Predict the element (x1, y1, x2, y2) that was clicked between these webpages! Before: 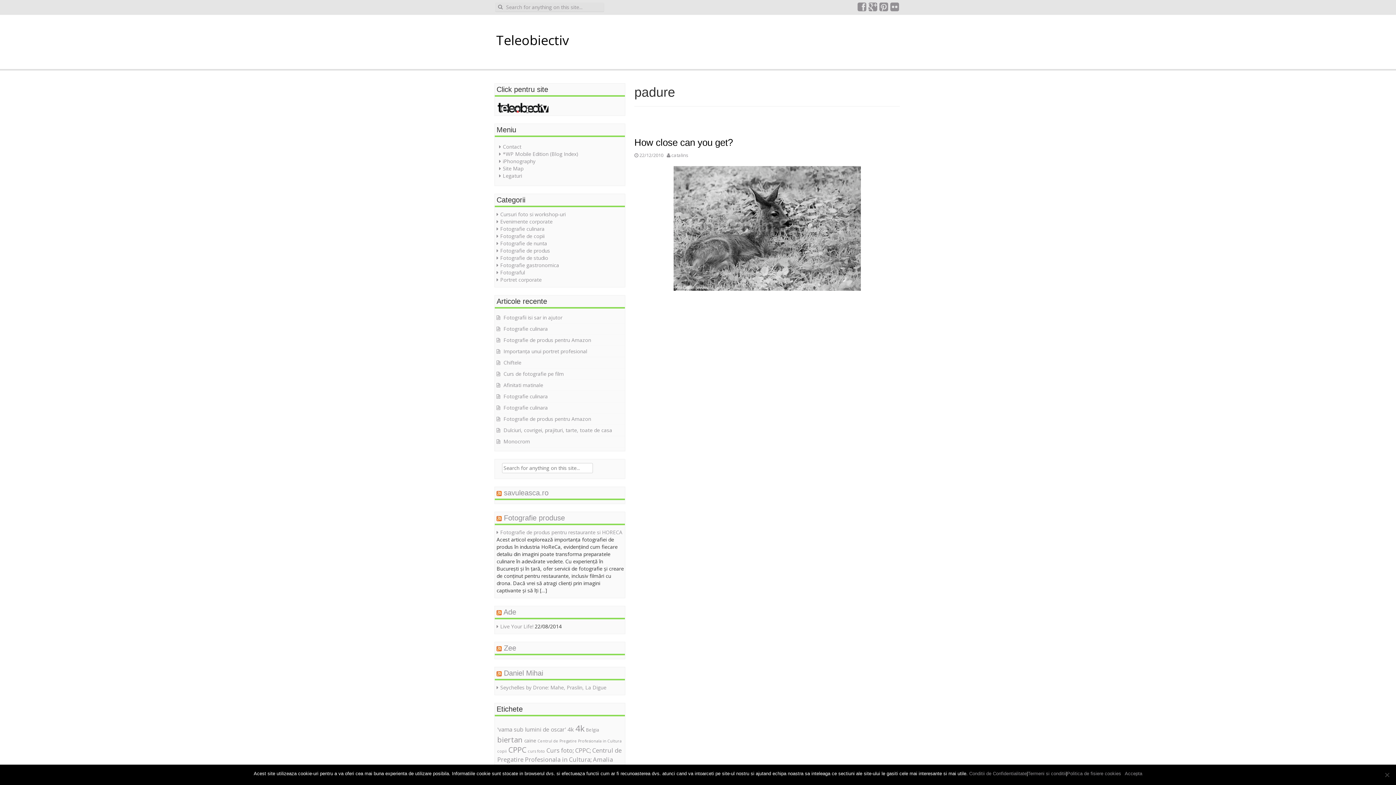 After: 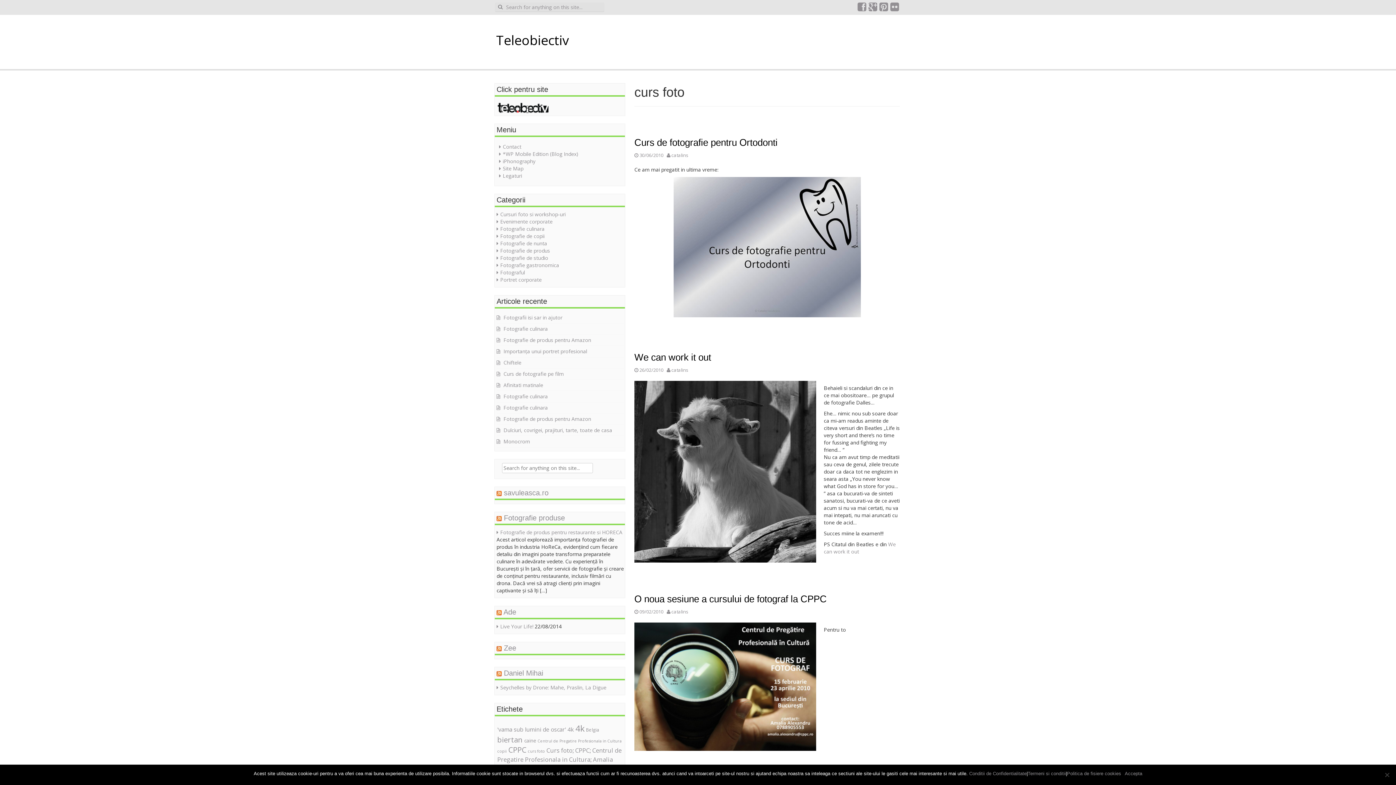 Action: label: curs foto (4 elemente) bbox: (528, 749, 545, 754)